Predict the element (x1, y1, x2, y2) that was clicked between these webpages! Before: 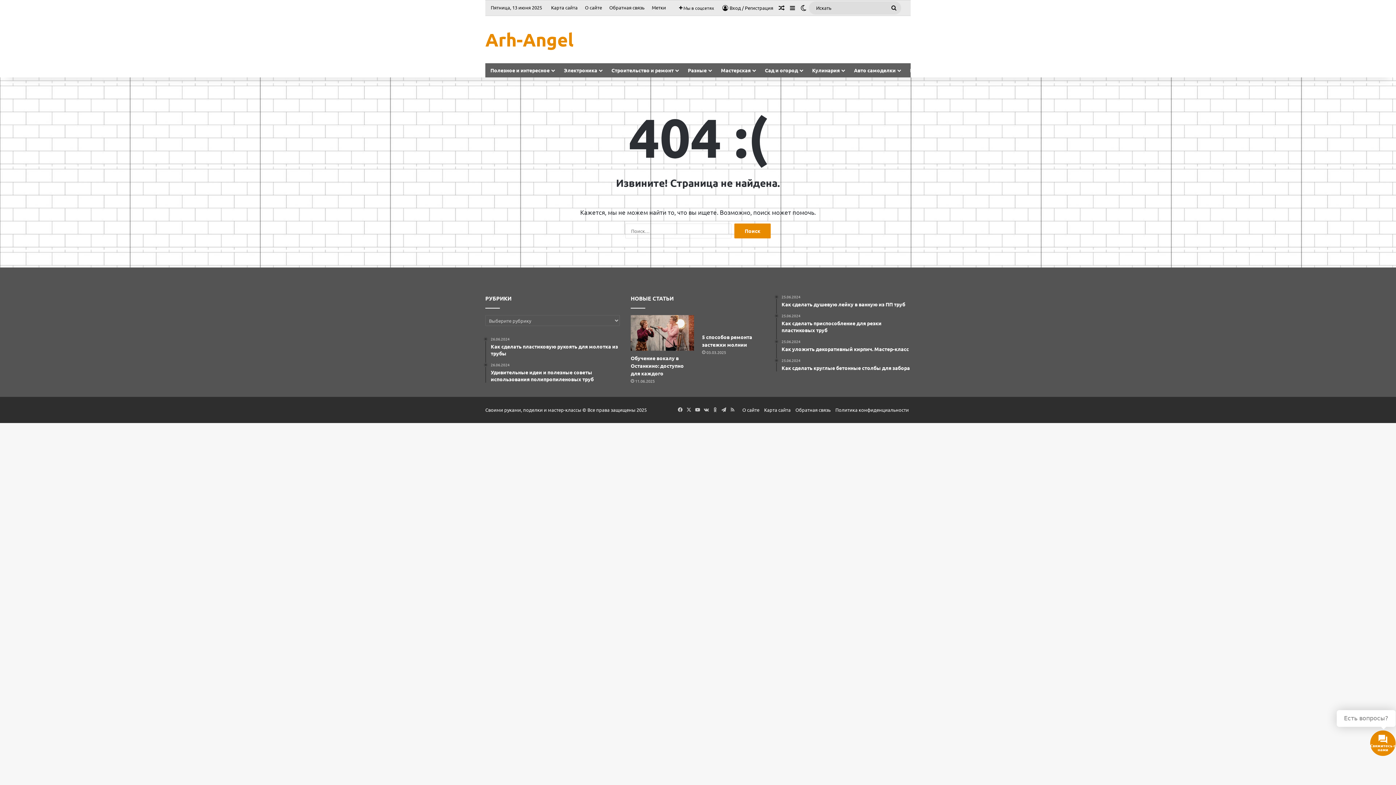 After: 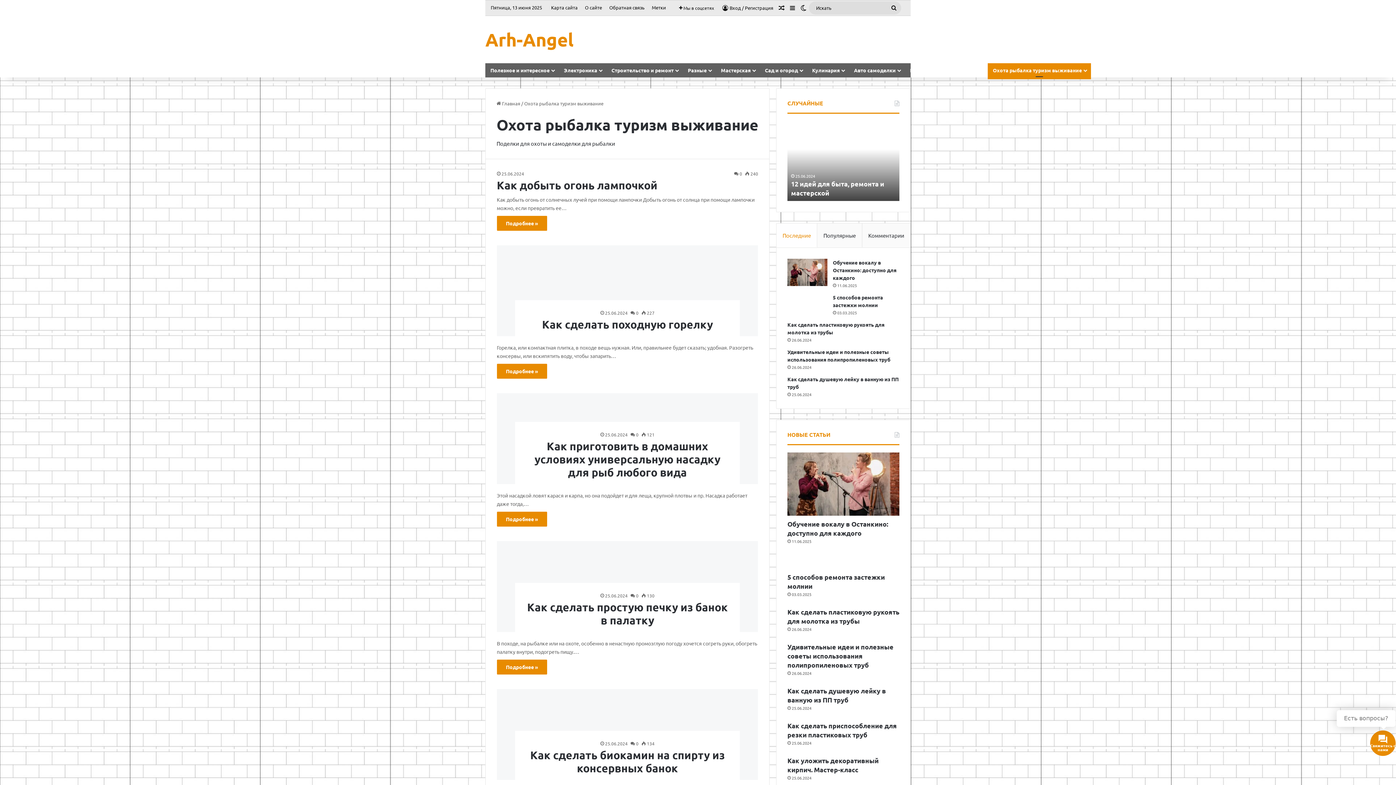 Action: label: Охота рыбалка туризм выживание bbox: (988, 63, 1091, 77)